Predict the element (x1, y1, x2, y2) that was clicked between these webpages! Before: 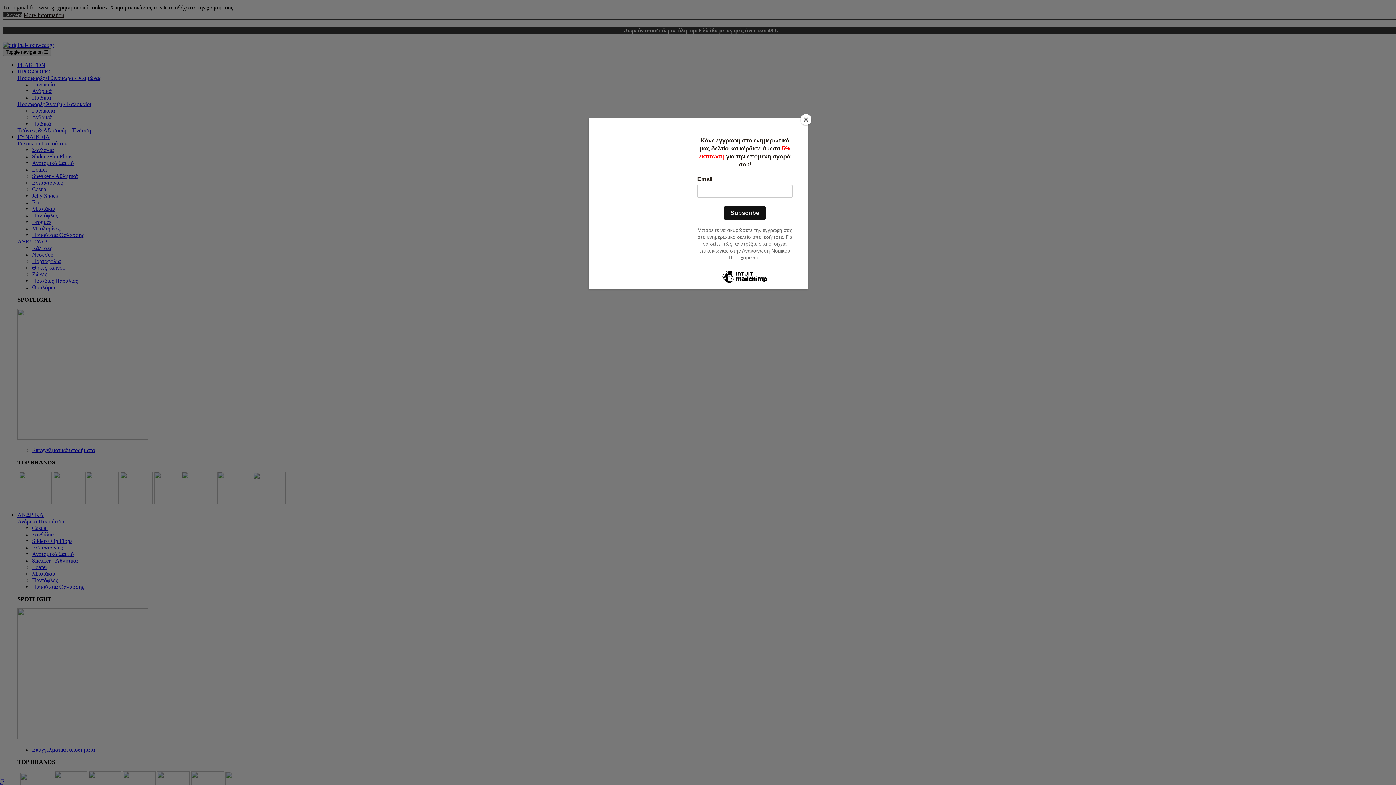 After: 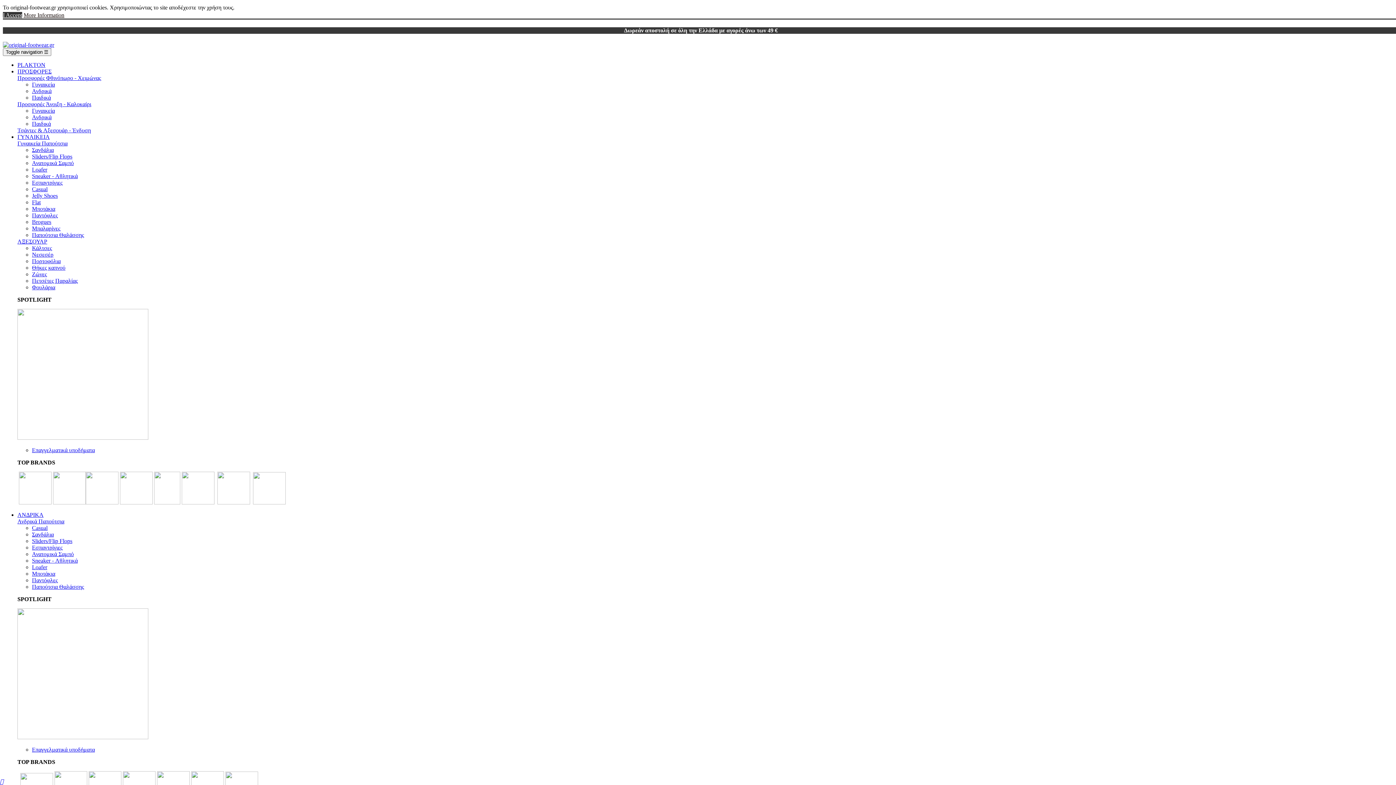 Action: label: Close bbox: (800, 114, 811, 125)